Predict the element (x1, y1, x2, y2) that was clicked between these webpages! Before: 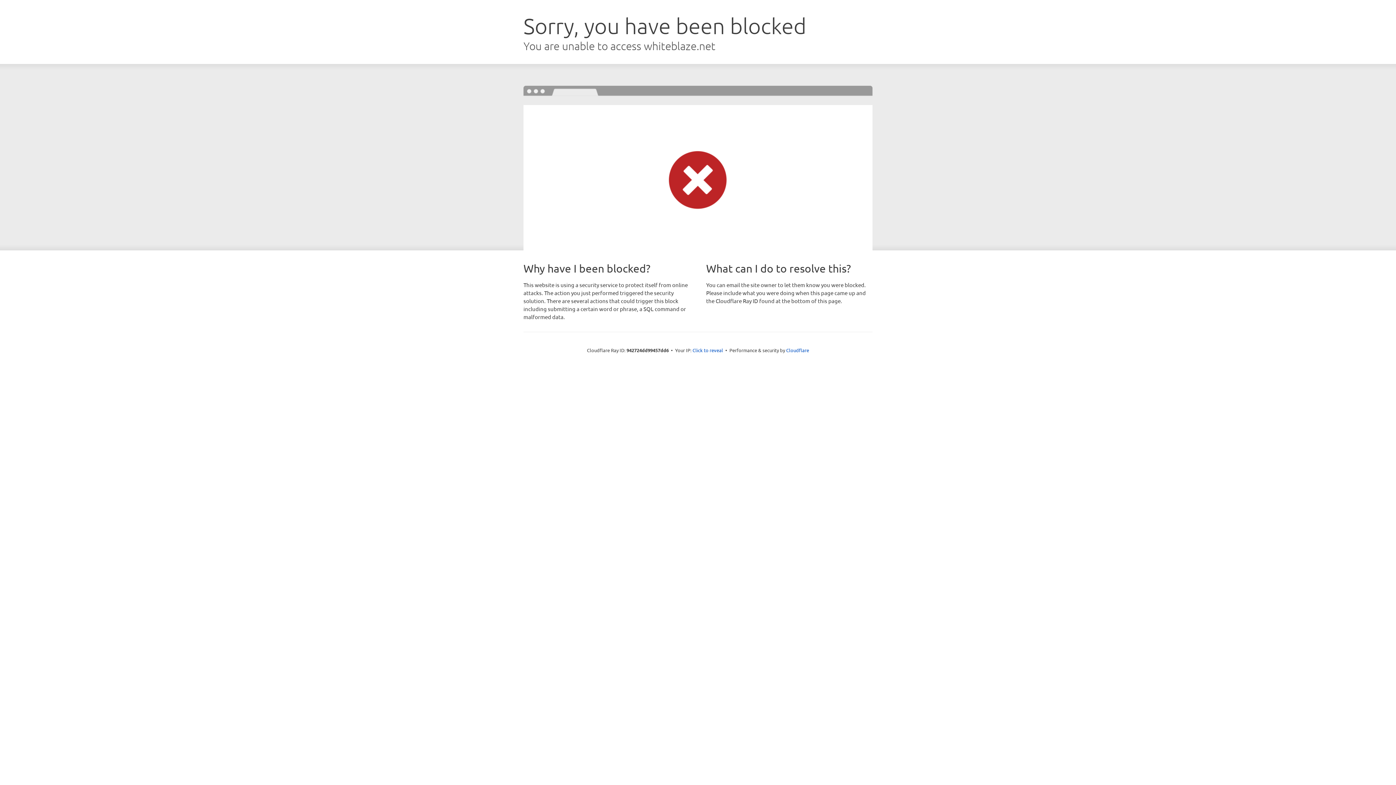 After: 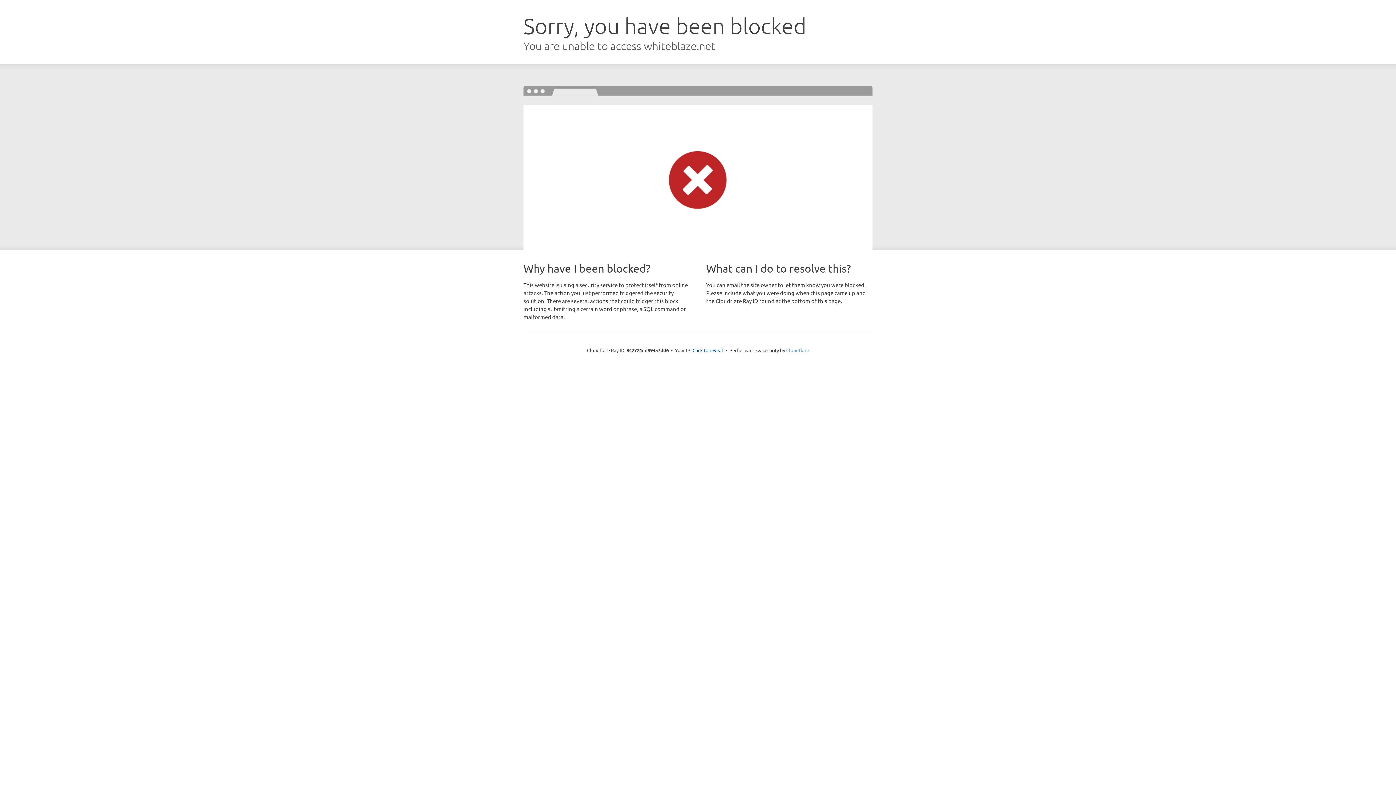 Action: bbox: (786, 347, 809, 353) label: Cloudflare